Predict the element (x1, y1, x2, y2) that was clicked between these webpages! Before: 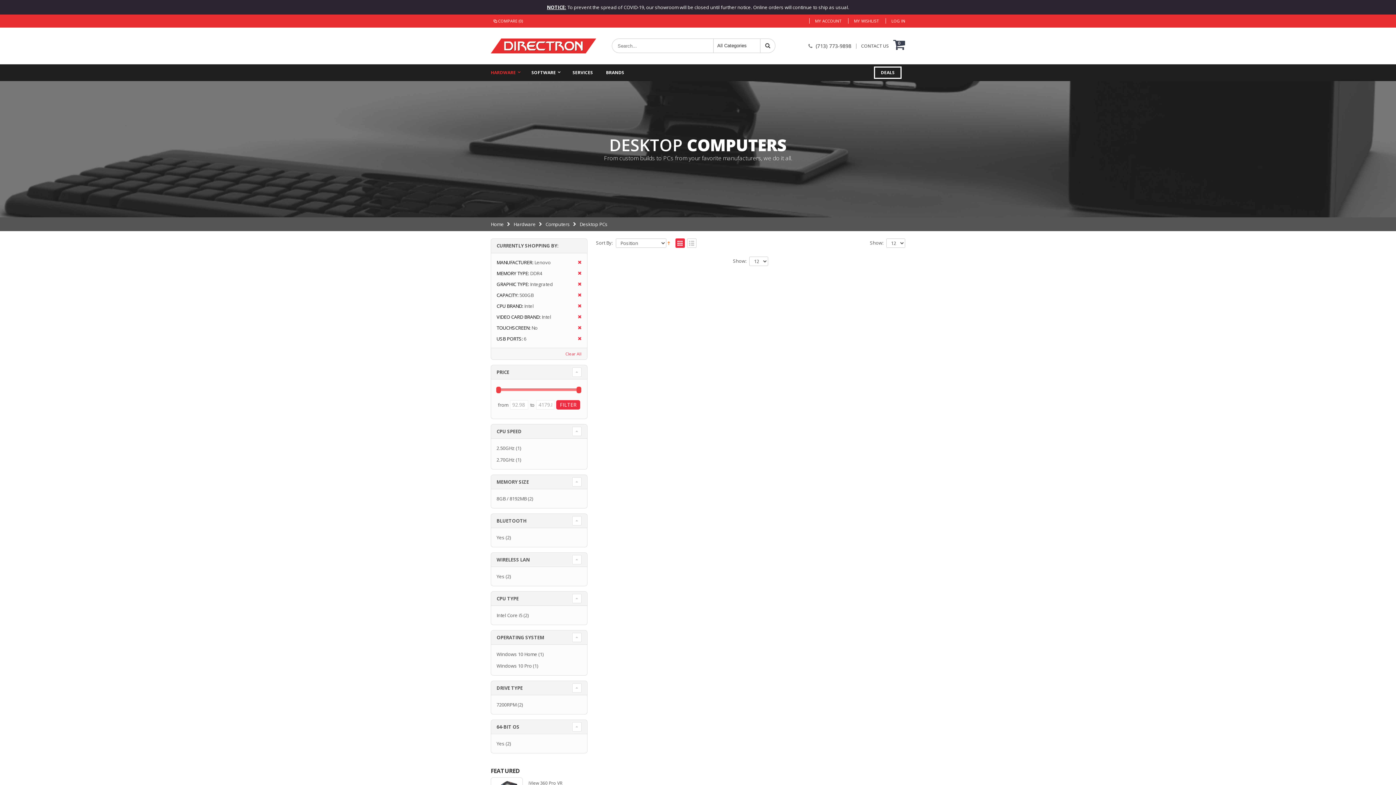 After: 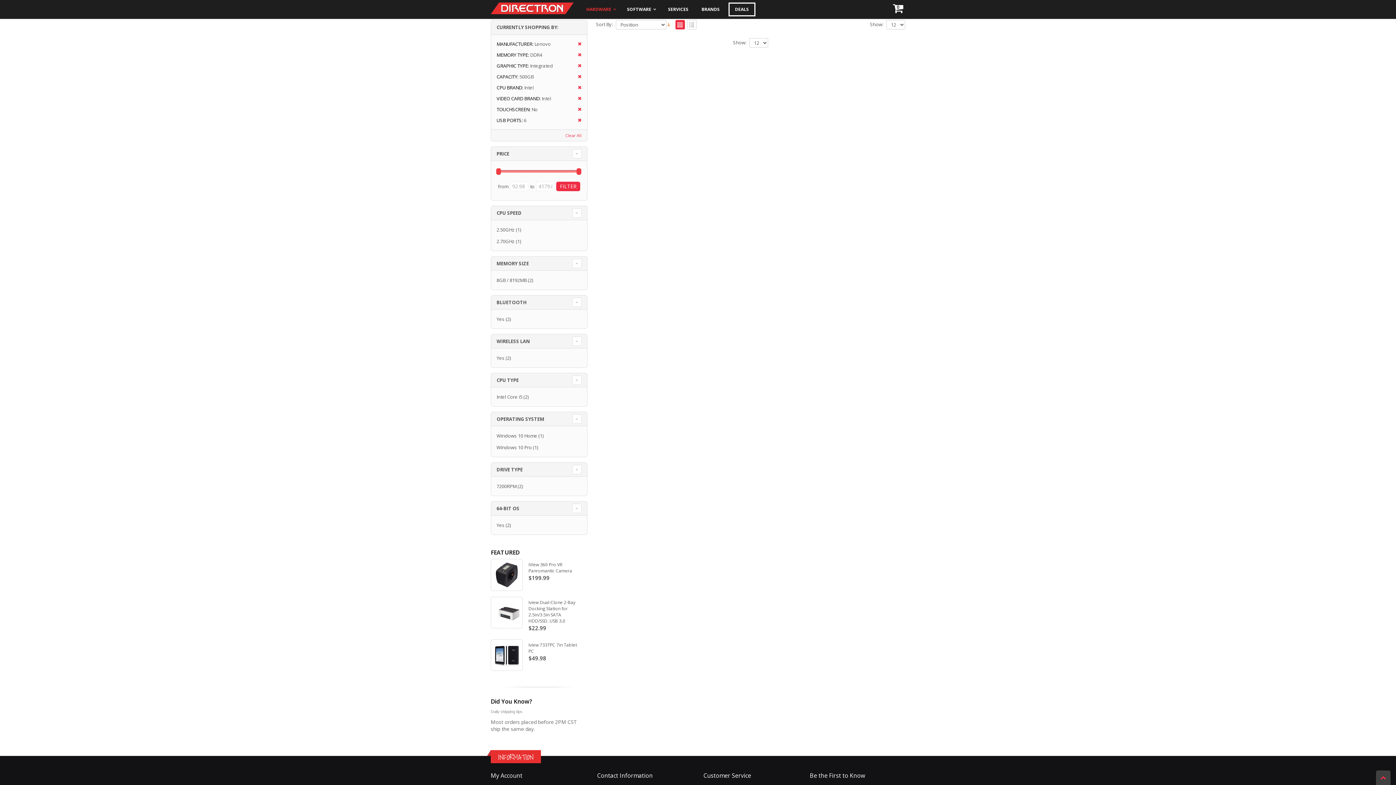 Action: bbox: (667, 239, 670, 245)